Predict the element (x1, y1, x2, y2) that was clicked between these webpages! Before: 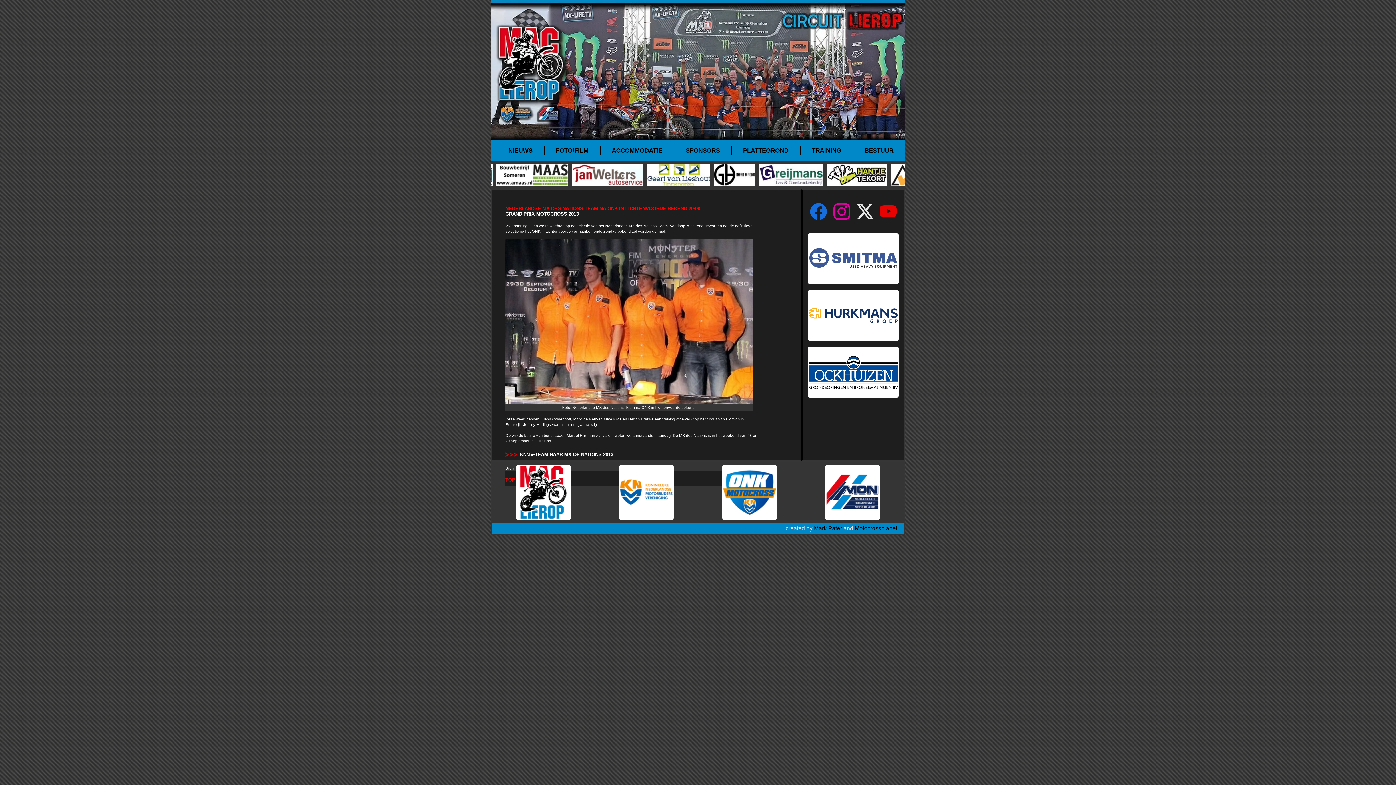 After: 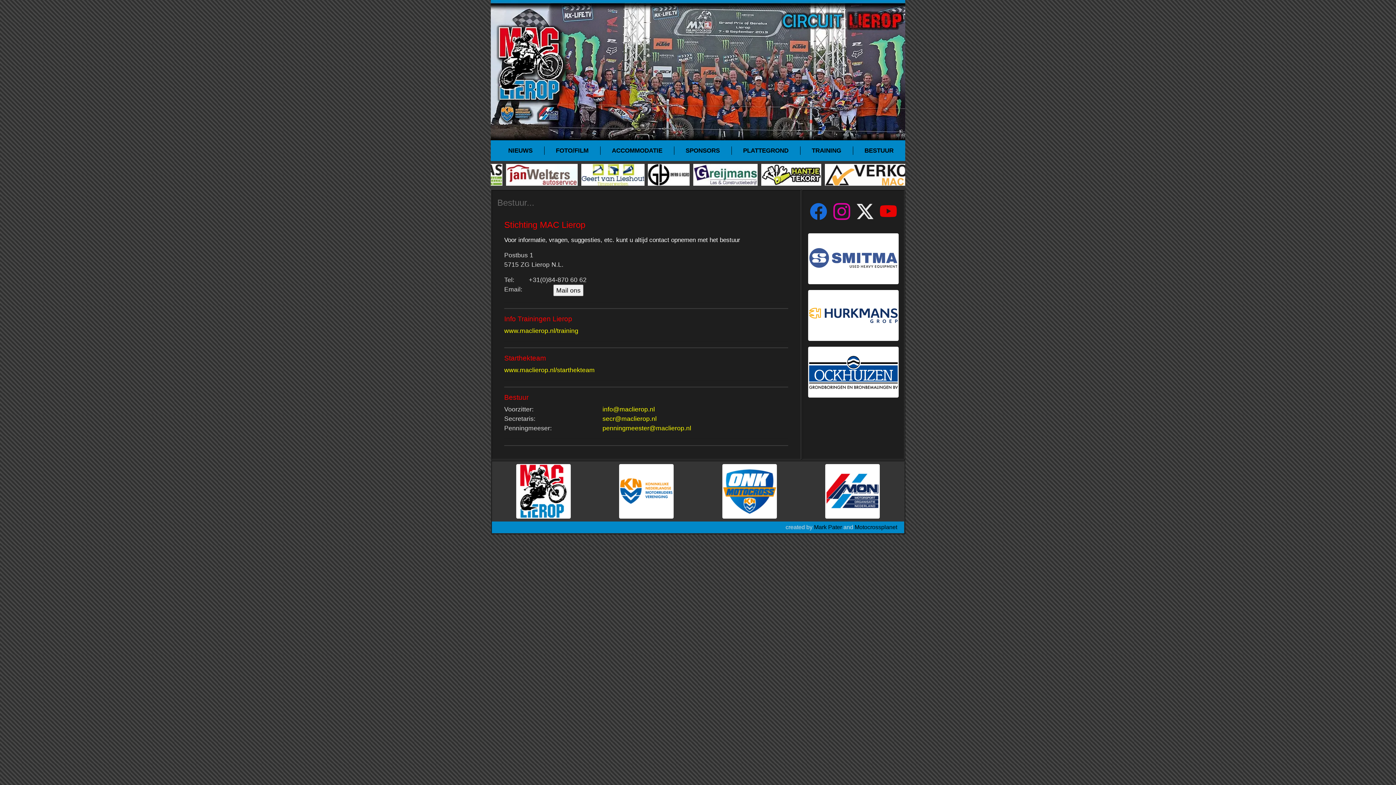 Action: bbox: (853, 143, 905, 158) label: BESTUUR